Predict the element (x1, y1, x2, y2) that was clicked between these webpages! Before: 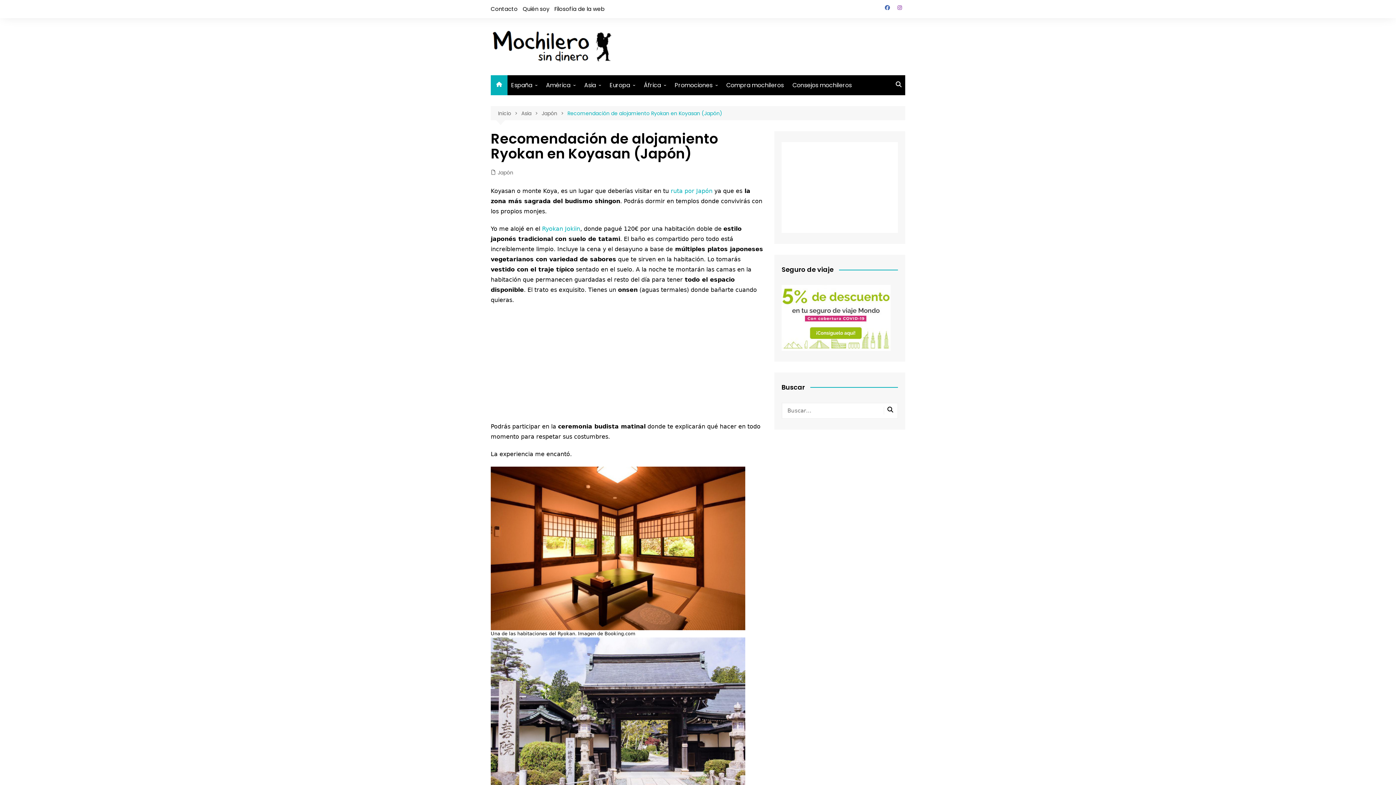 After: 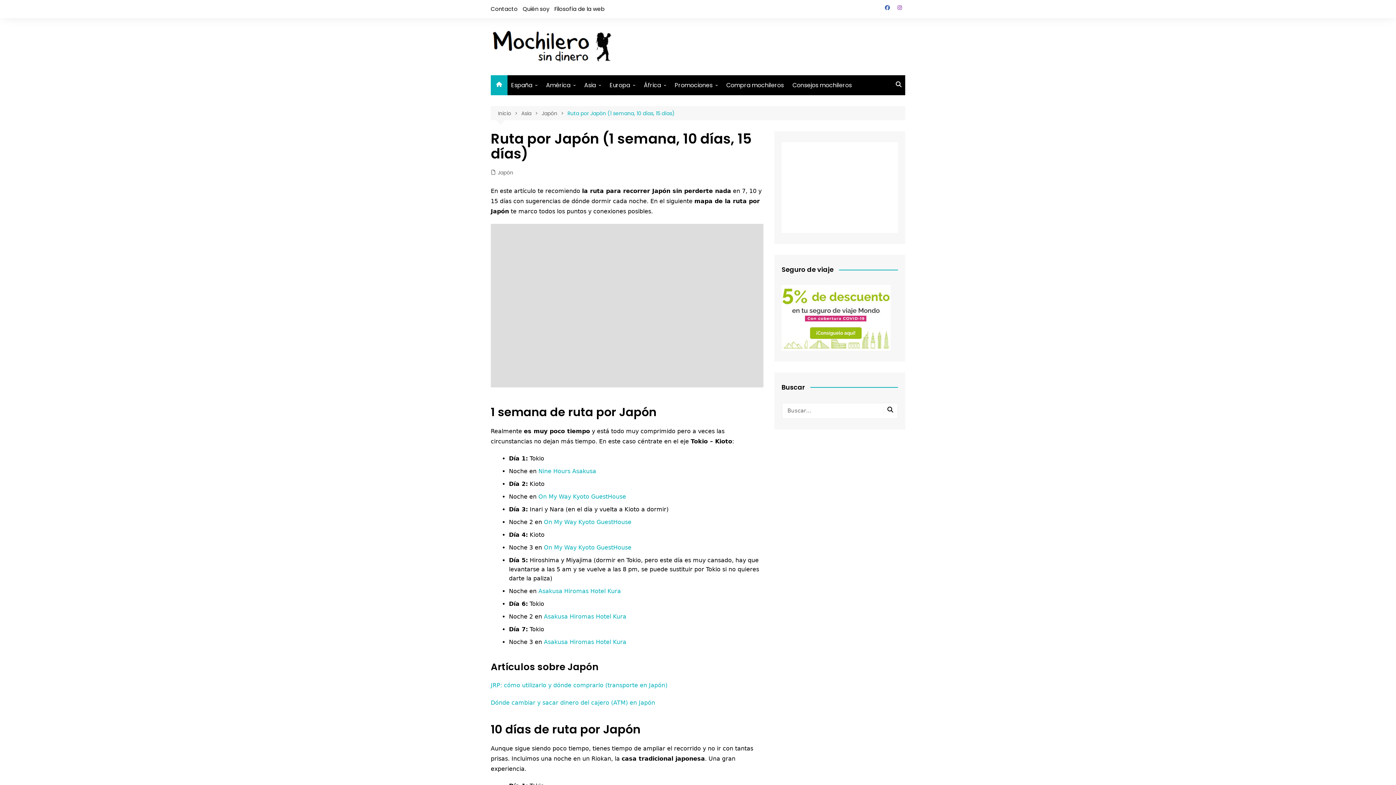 Action: label: ruta por Japón bbox: (670, 187, 712, 194)